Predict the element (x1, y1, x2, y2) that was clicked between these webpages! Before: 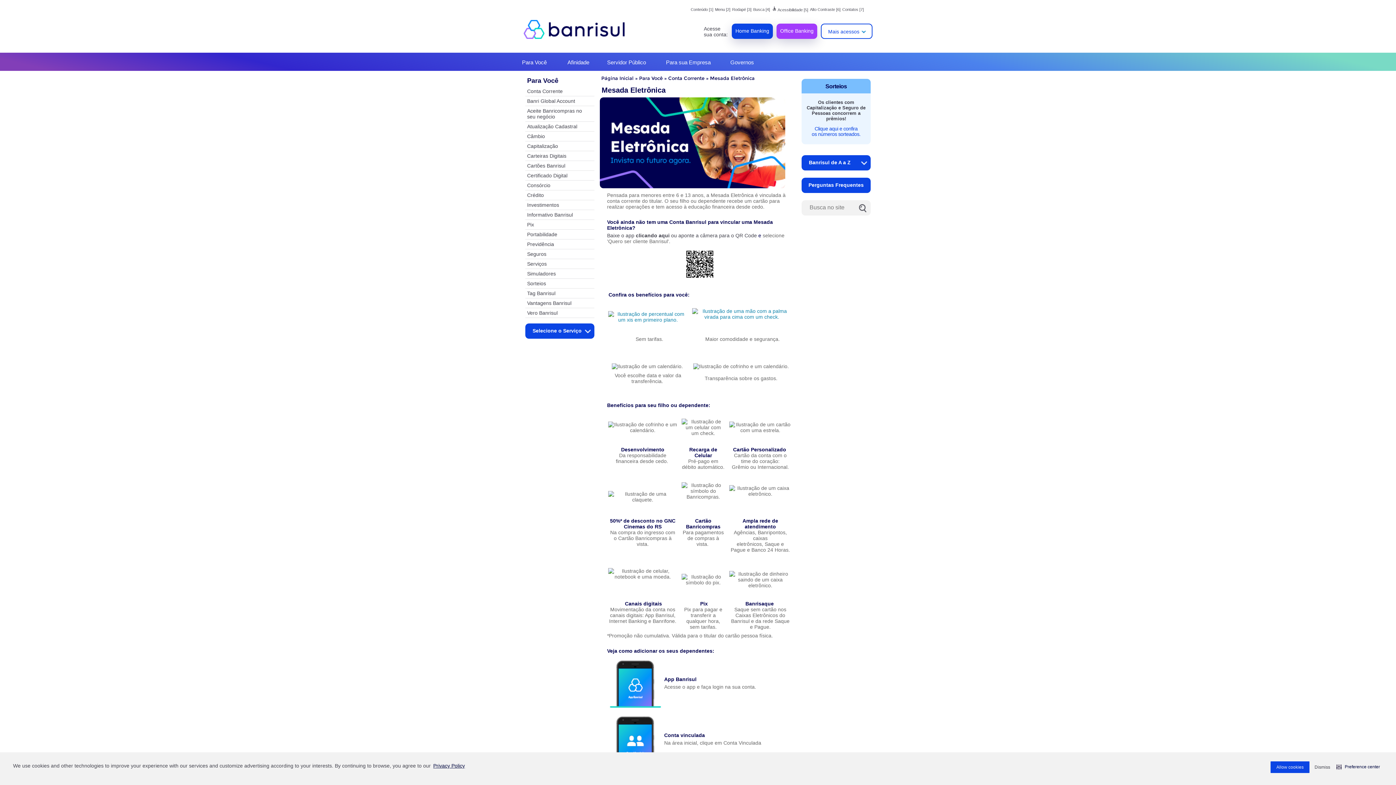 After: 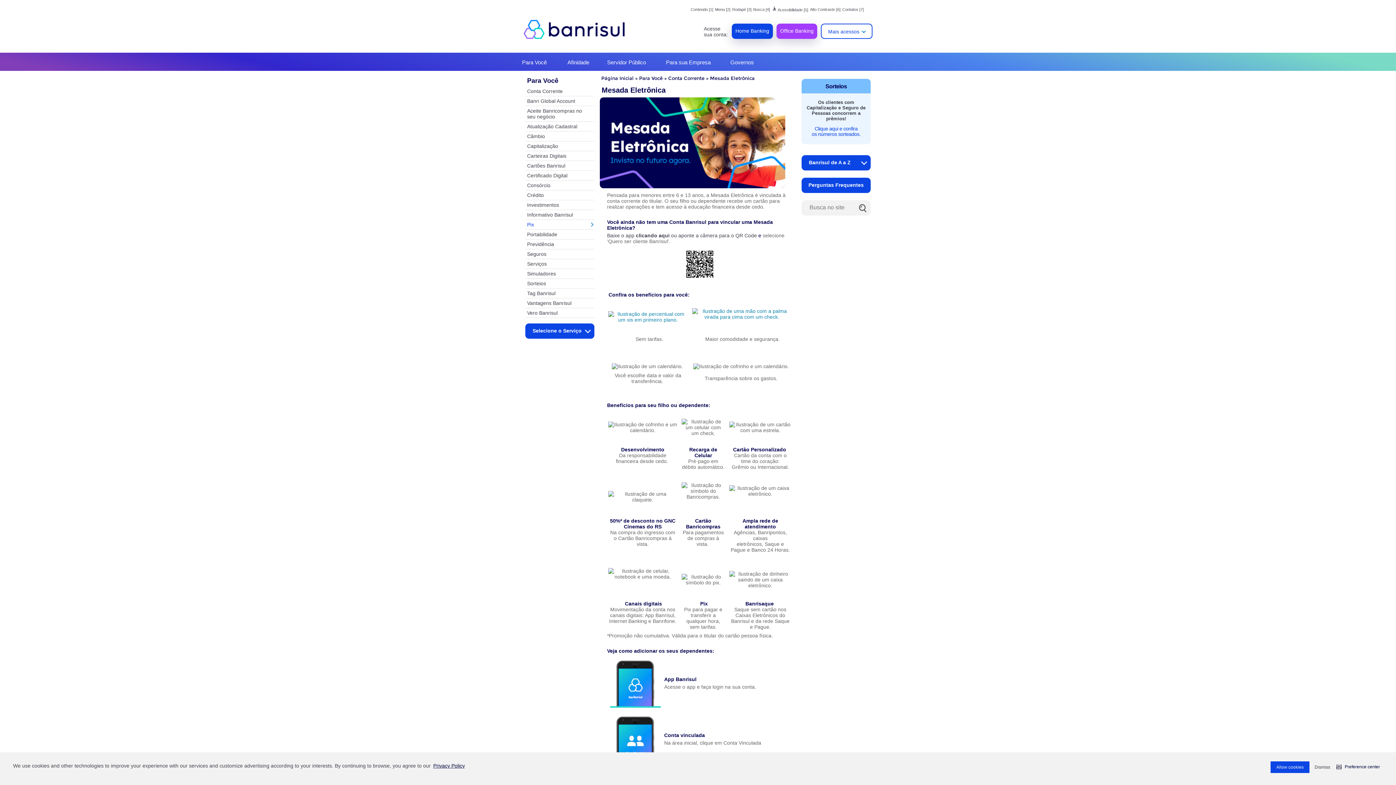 Action: label: Pix bbox: (525, 220, 539, 229)